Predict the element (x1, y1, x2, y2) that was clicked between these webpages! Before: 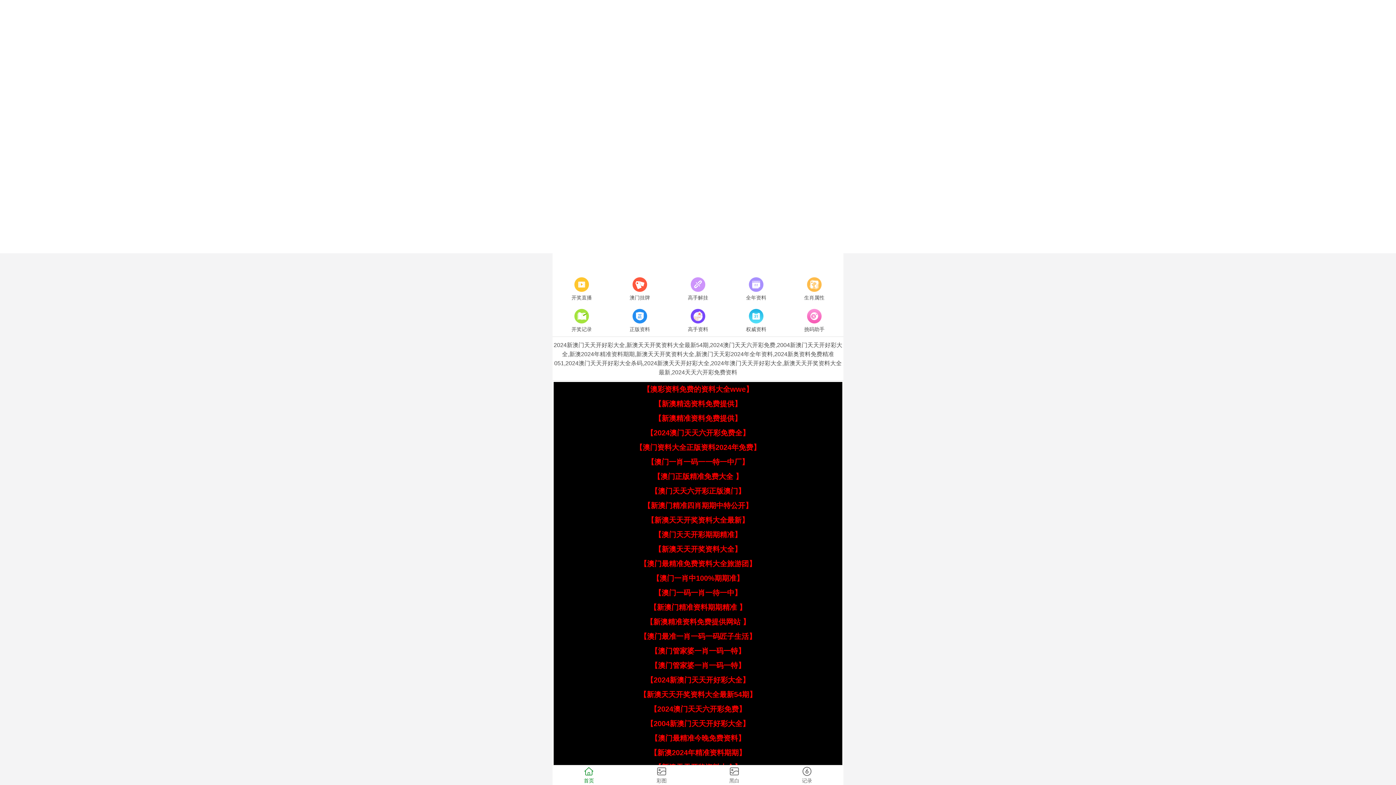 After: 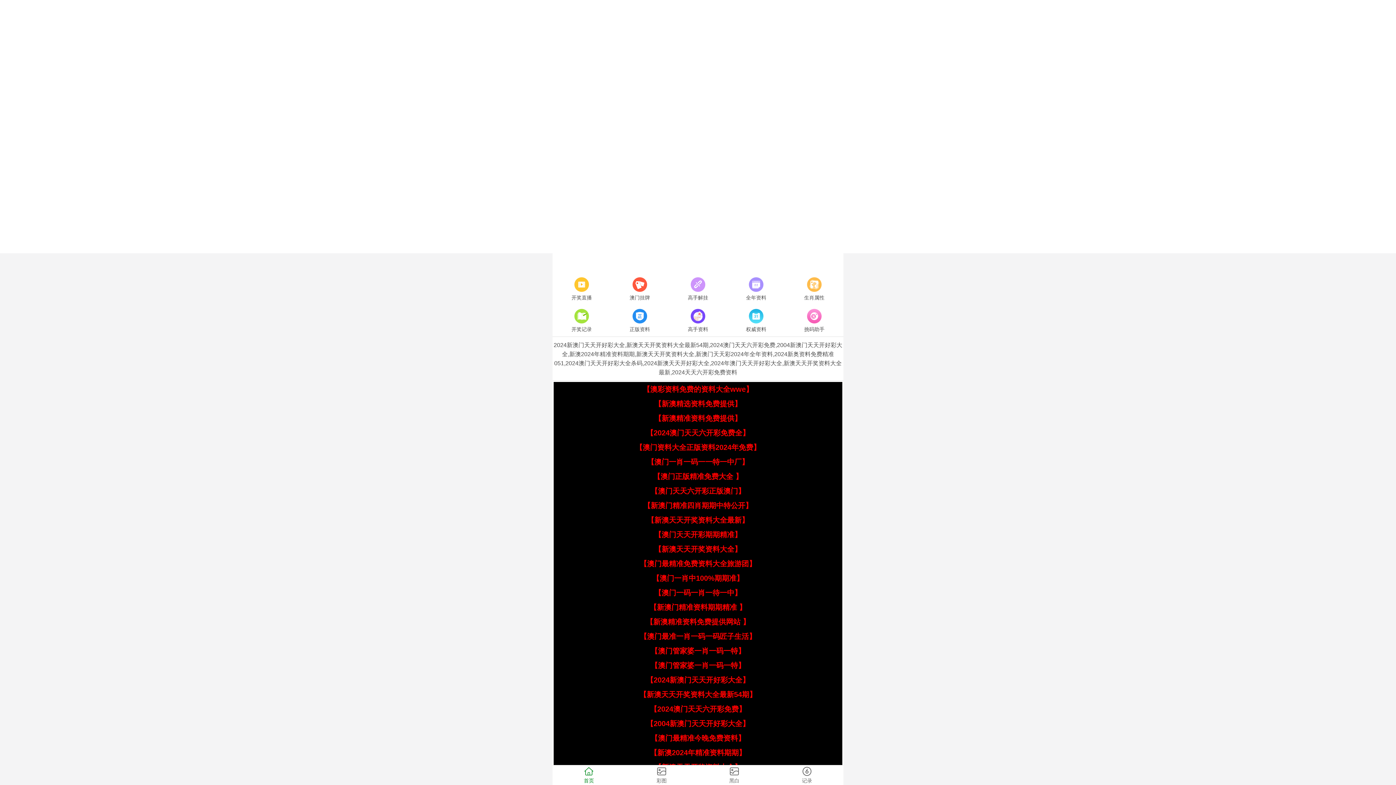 Action: label: 【澳门管家婆一肖一码一特】 bbox: (650, 647, 745, 655)